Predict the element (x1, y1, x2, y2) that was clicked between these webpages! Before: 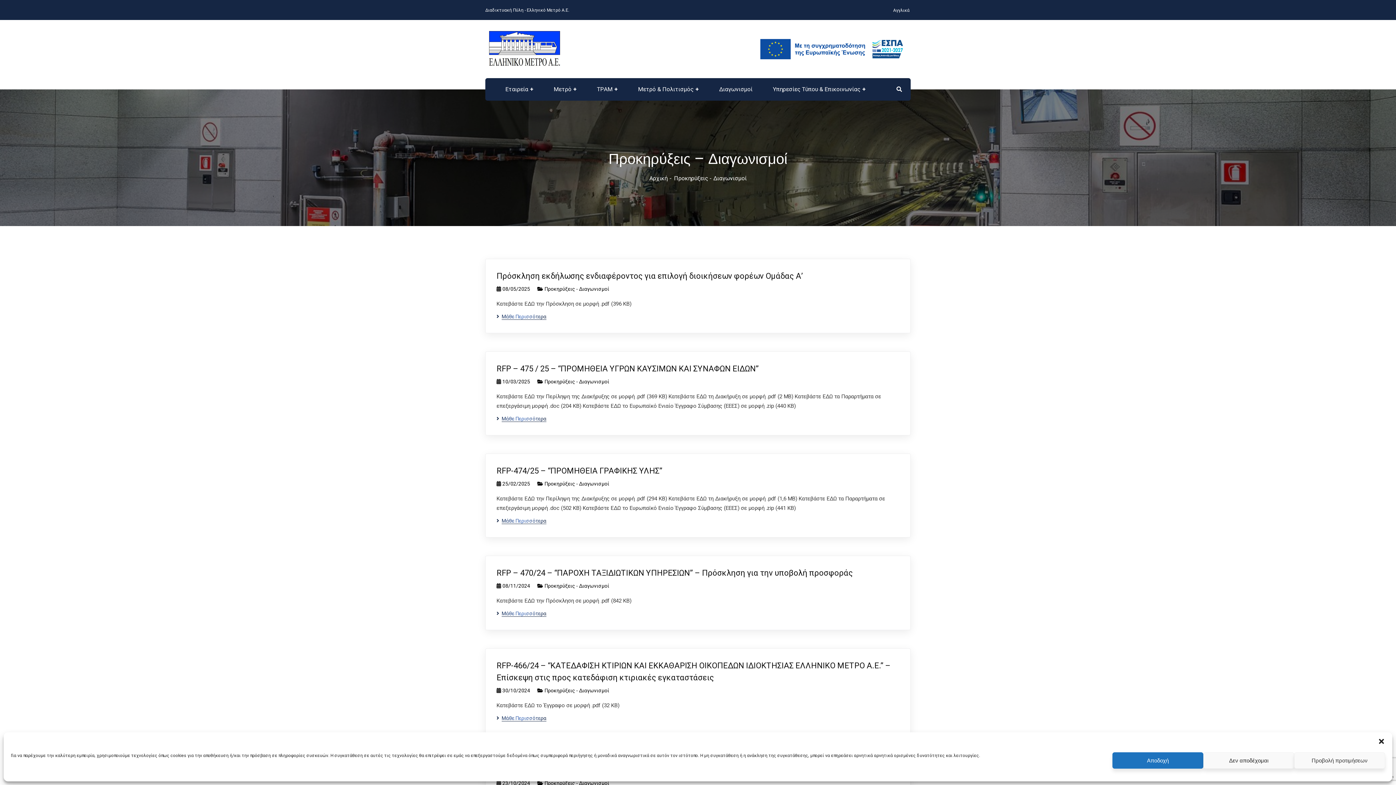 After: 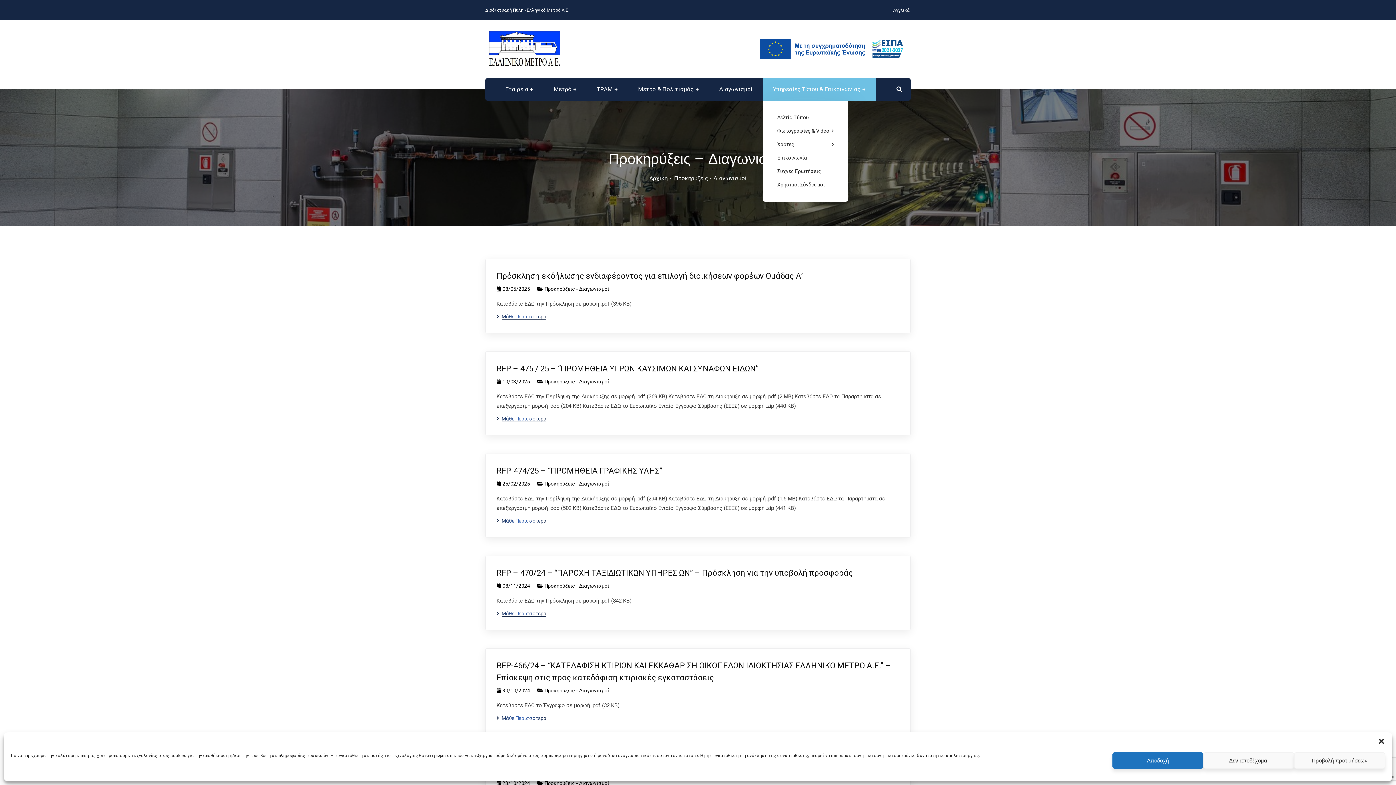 Action: bbox: (762, 78, 876, 100) label: Υπηρεσίες Τύπου & Επικοινωνίας